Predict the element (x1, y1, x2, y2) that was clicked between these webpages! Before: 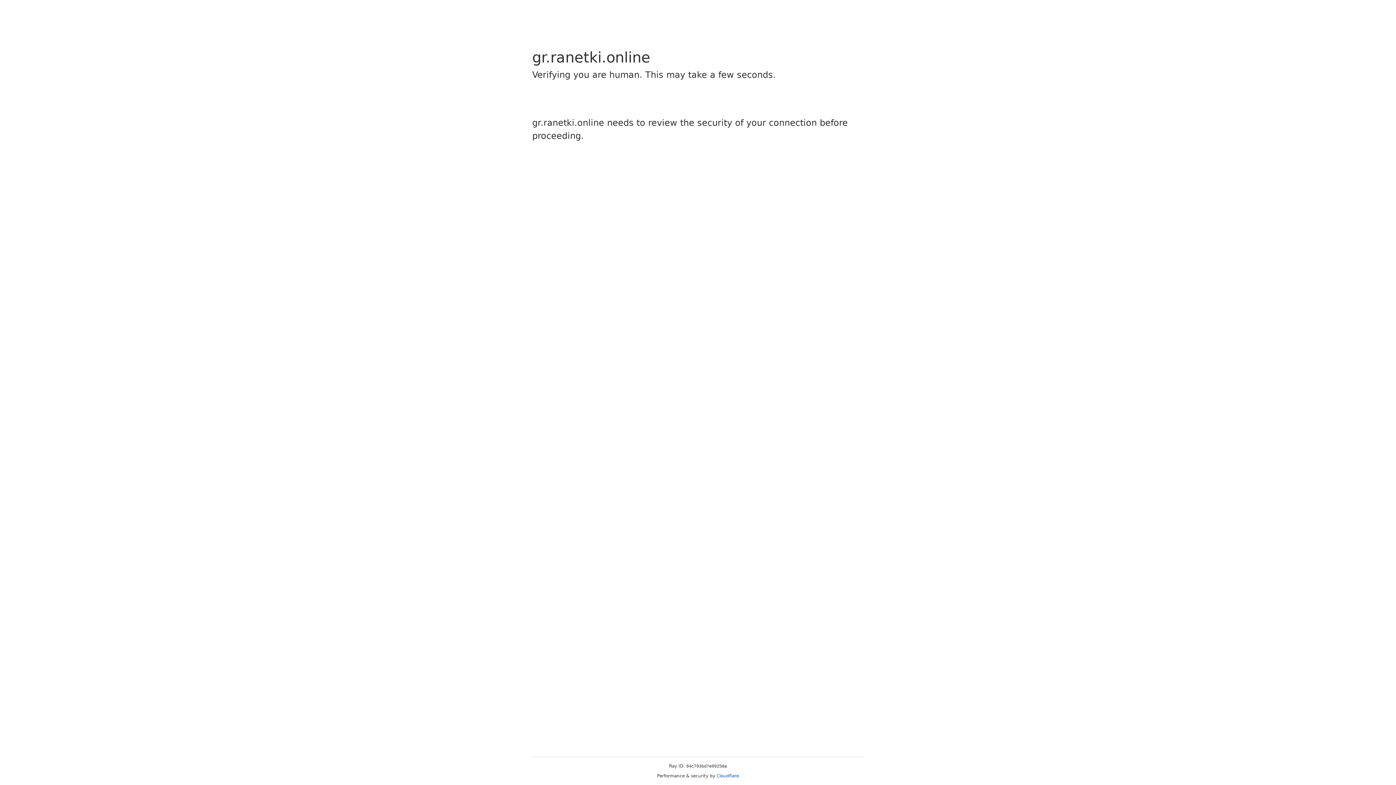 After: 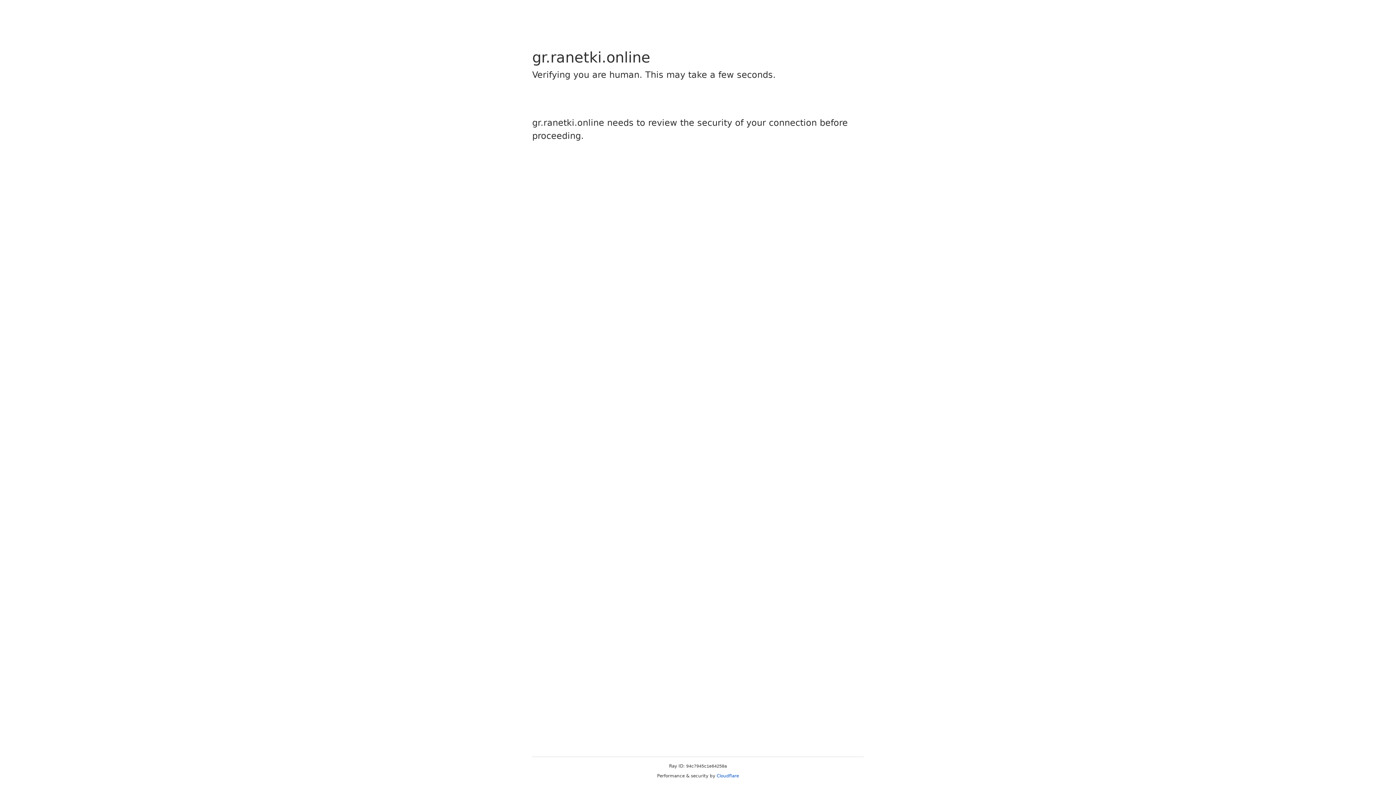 Action: bbox: (716, 773, 739, 778) label: Cloudflare